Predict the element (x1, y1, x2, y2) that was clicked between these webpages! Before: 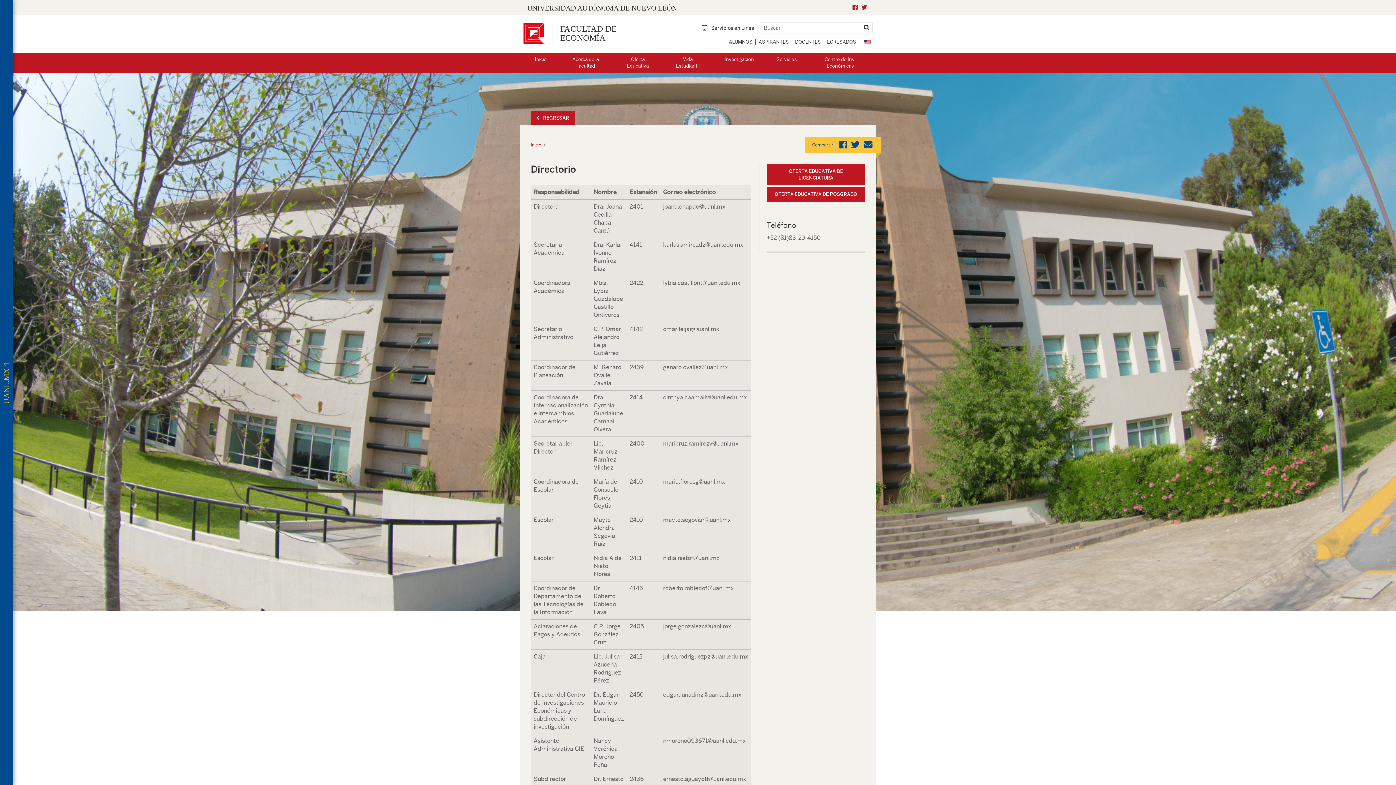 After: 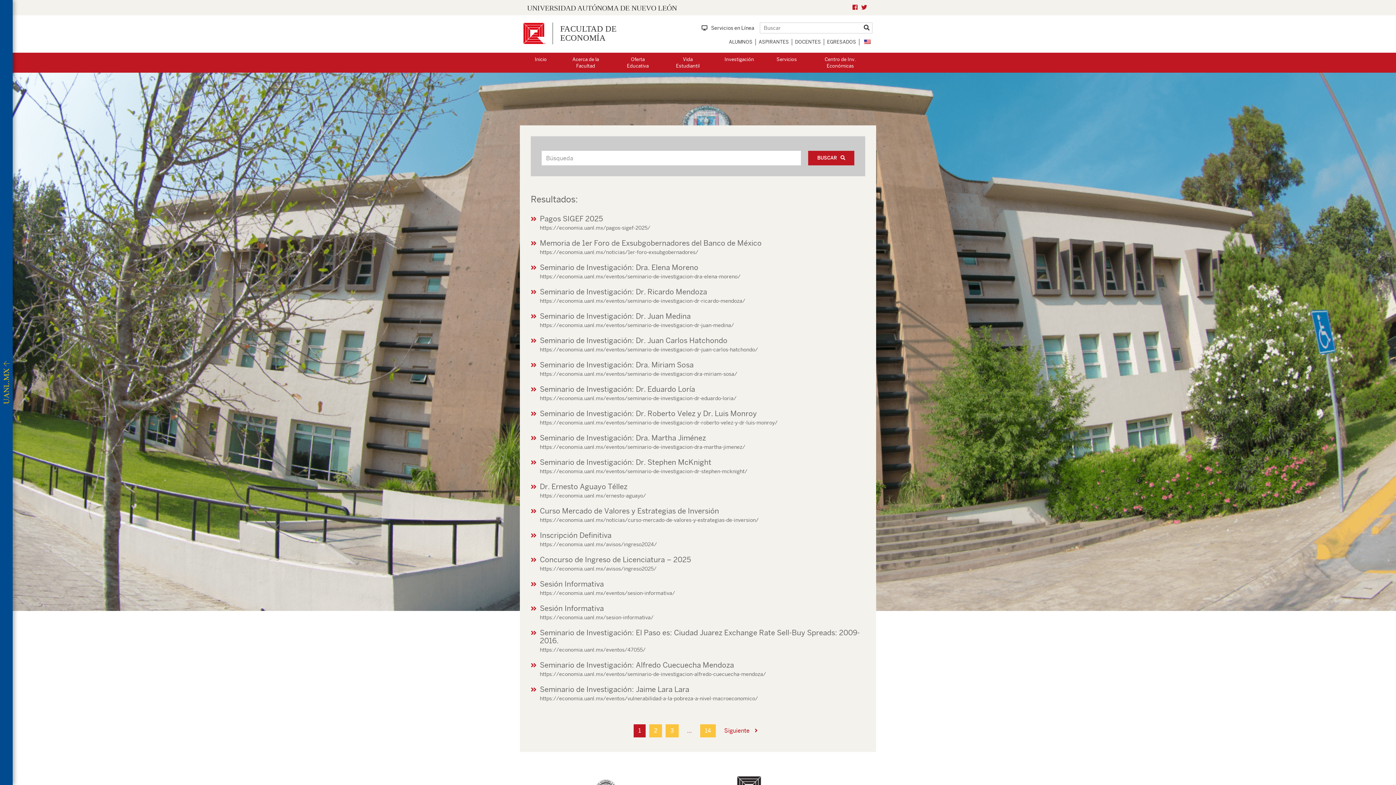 Action: bbox: (864, 24, 869, 32)